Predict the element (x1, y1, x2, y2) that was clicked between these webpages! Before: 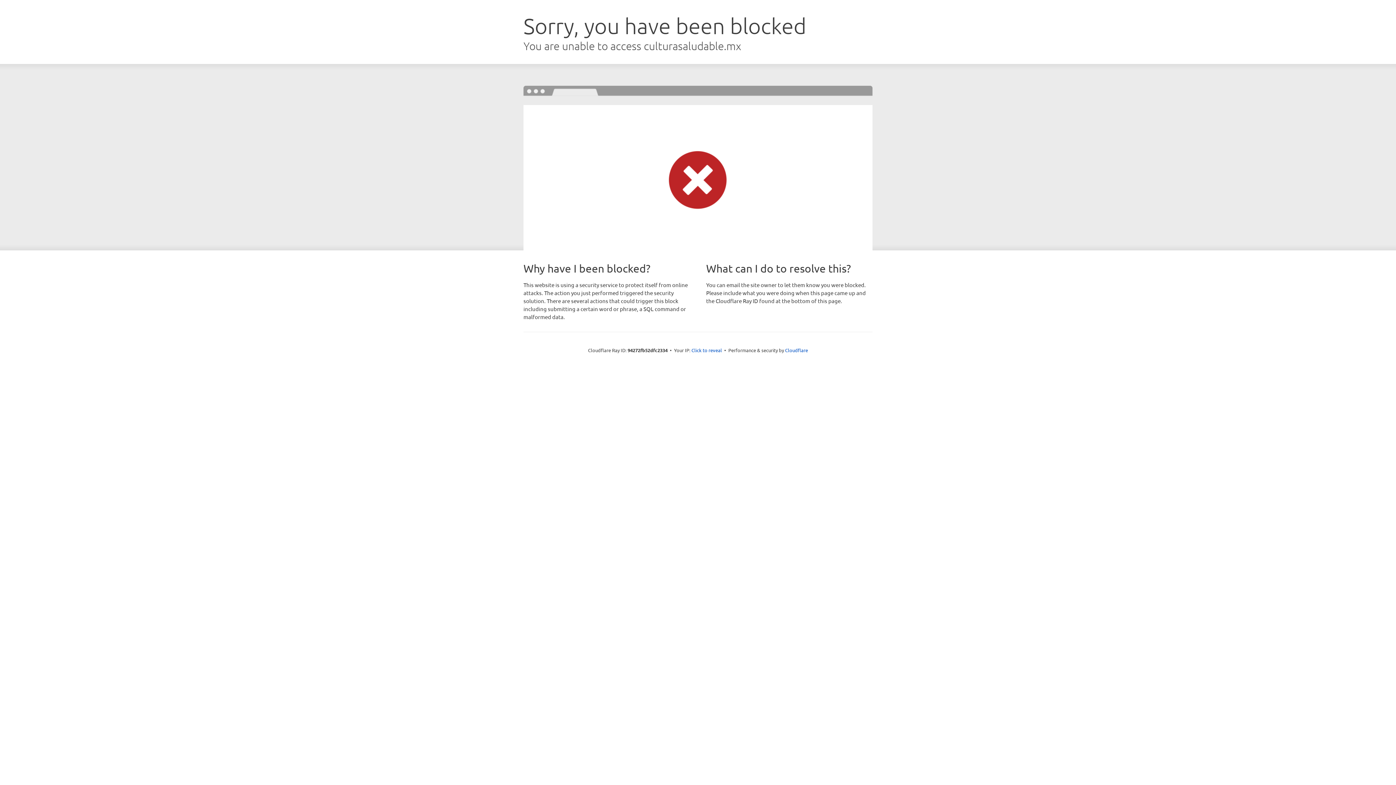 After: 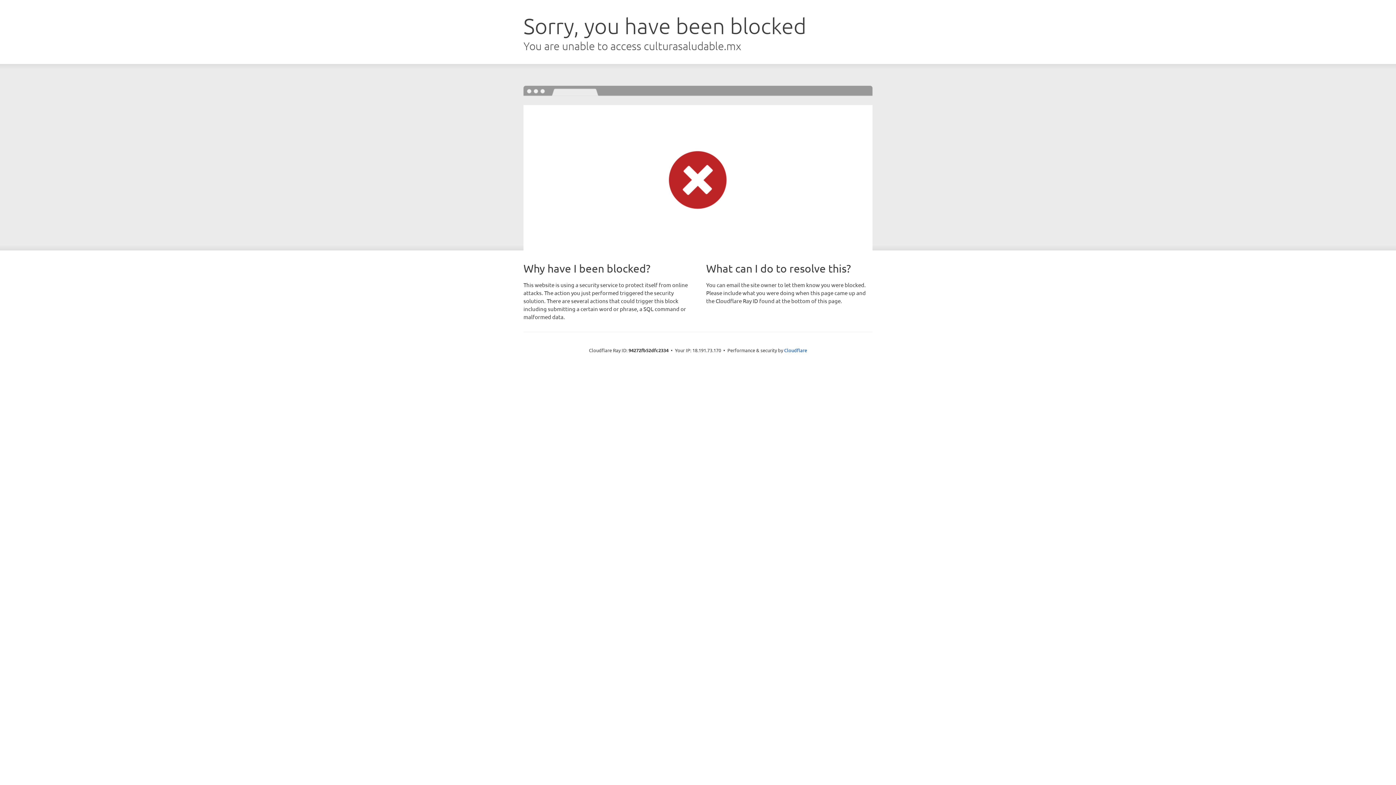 Action: bbox: (691, 346, 722, 353) label: Click to reveal